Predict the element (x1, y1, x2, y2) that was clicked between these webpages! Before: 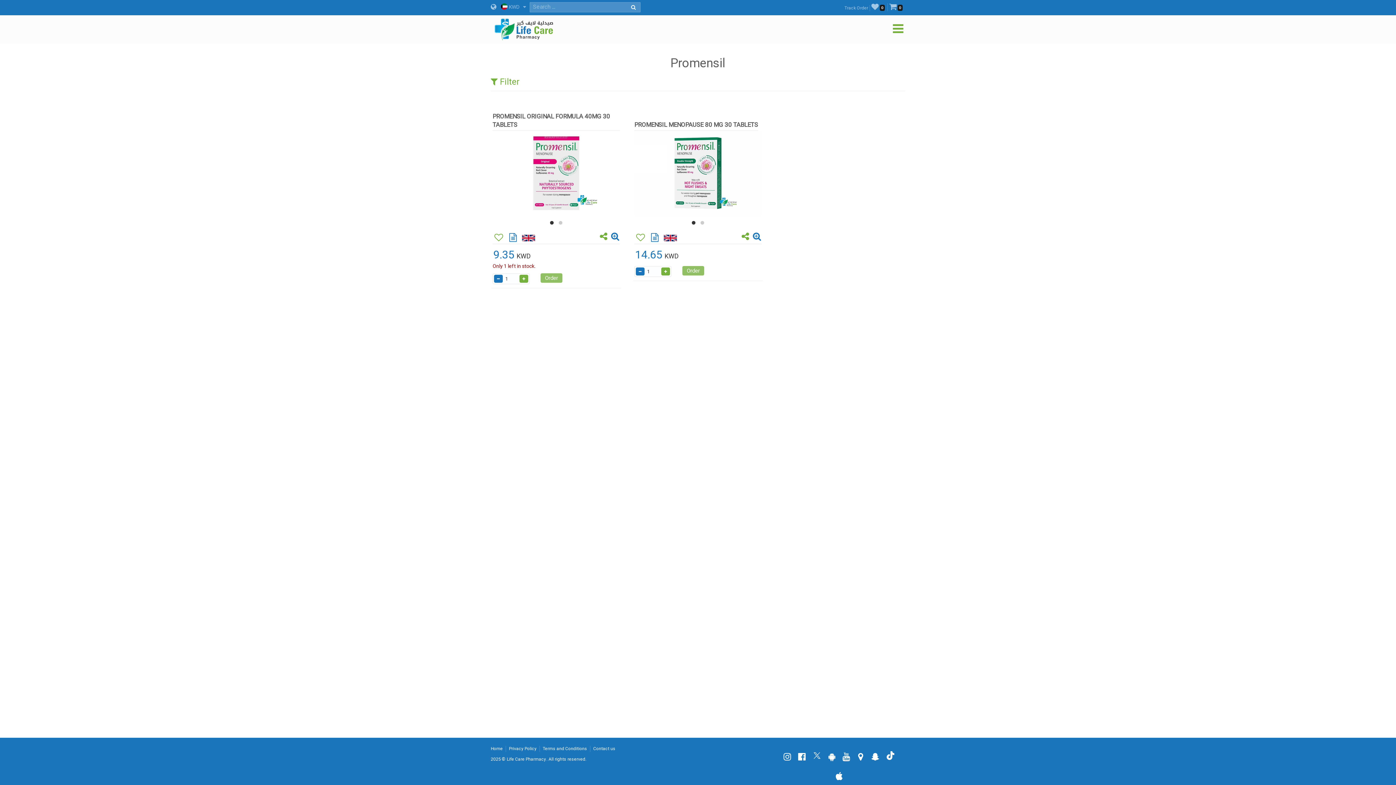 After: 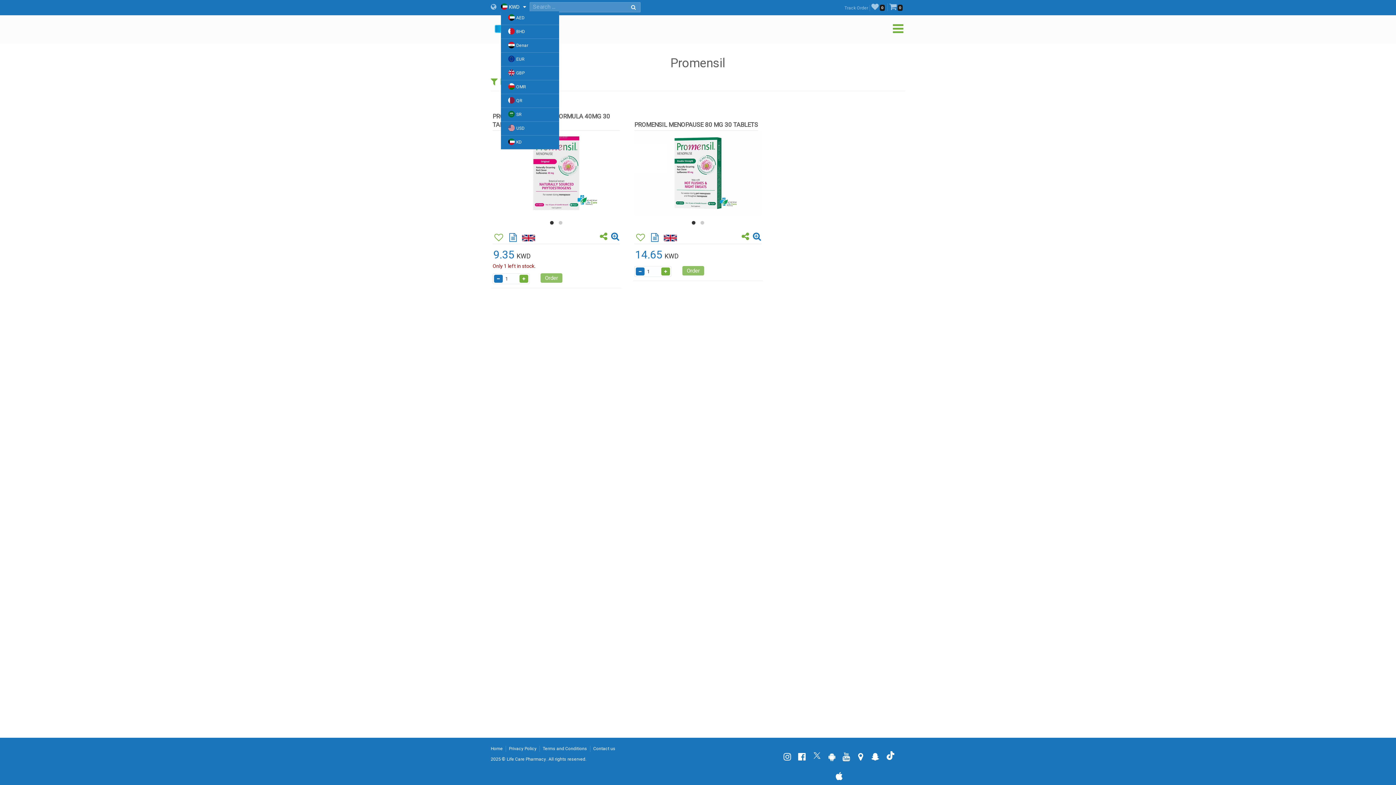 Action: label: KWD bbox: (501, 4, 526, 9)